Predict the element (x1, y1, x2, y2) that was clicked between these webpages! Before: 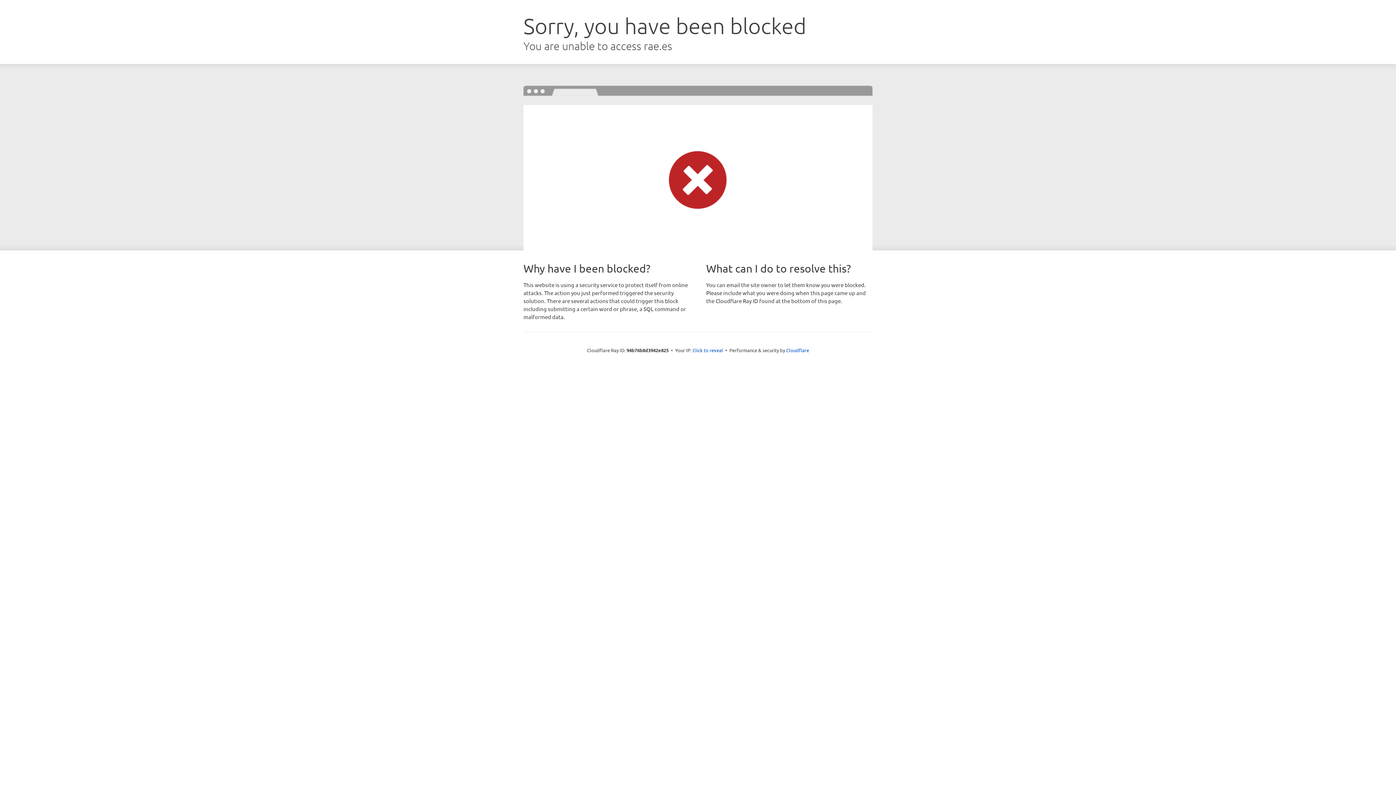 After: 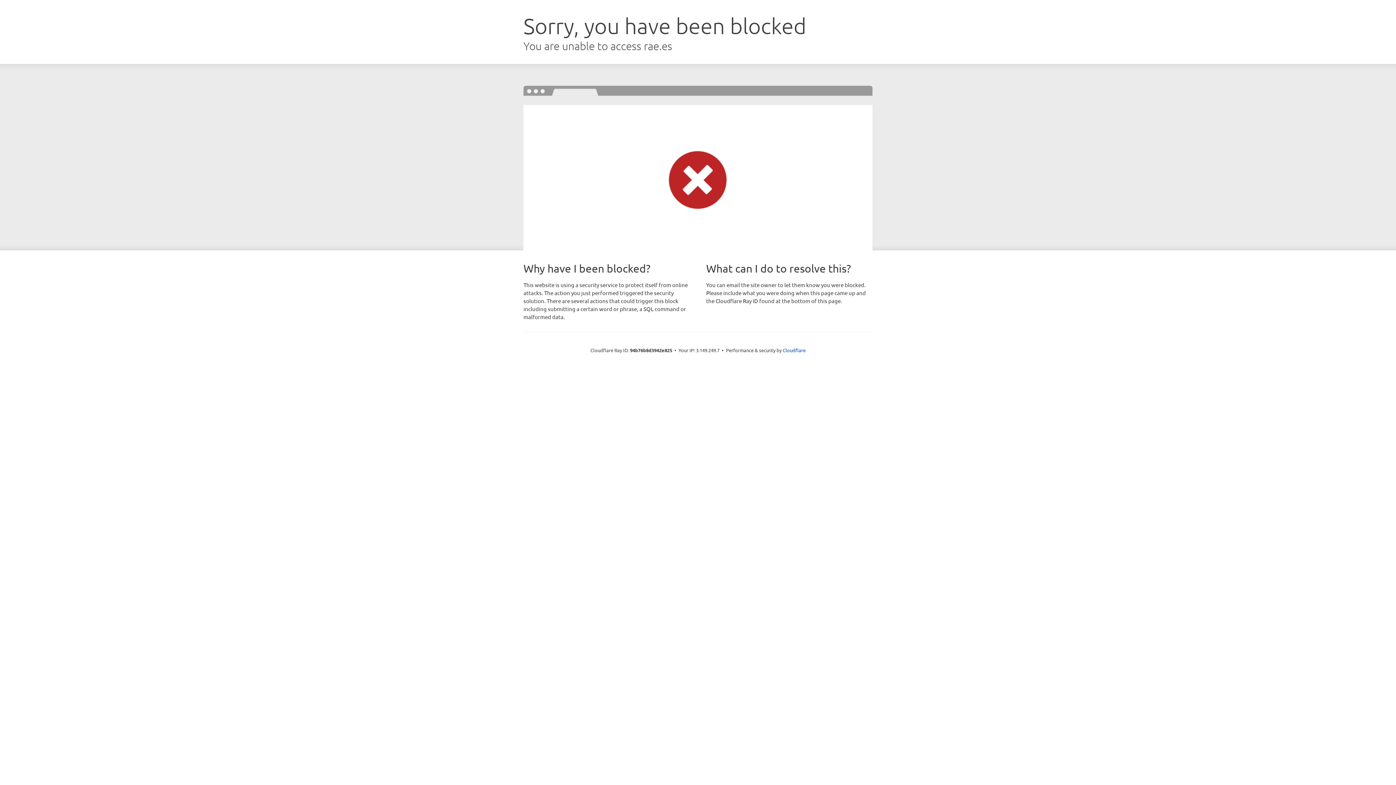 Action: bbox: (692, 346, 723, 353) label: Click to reveal